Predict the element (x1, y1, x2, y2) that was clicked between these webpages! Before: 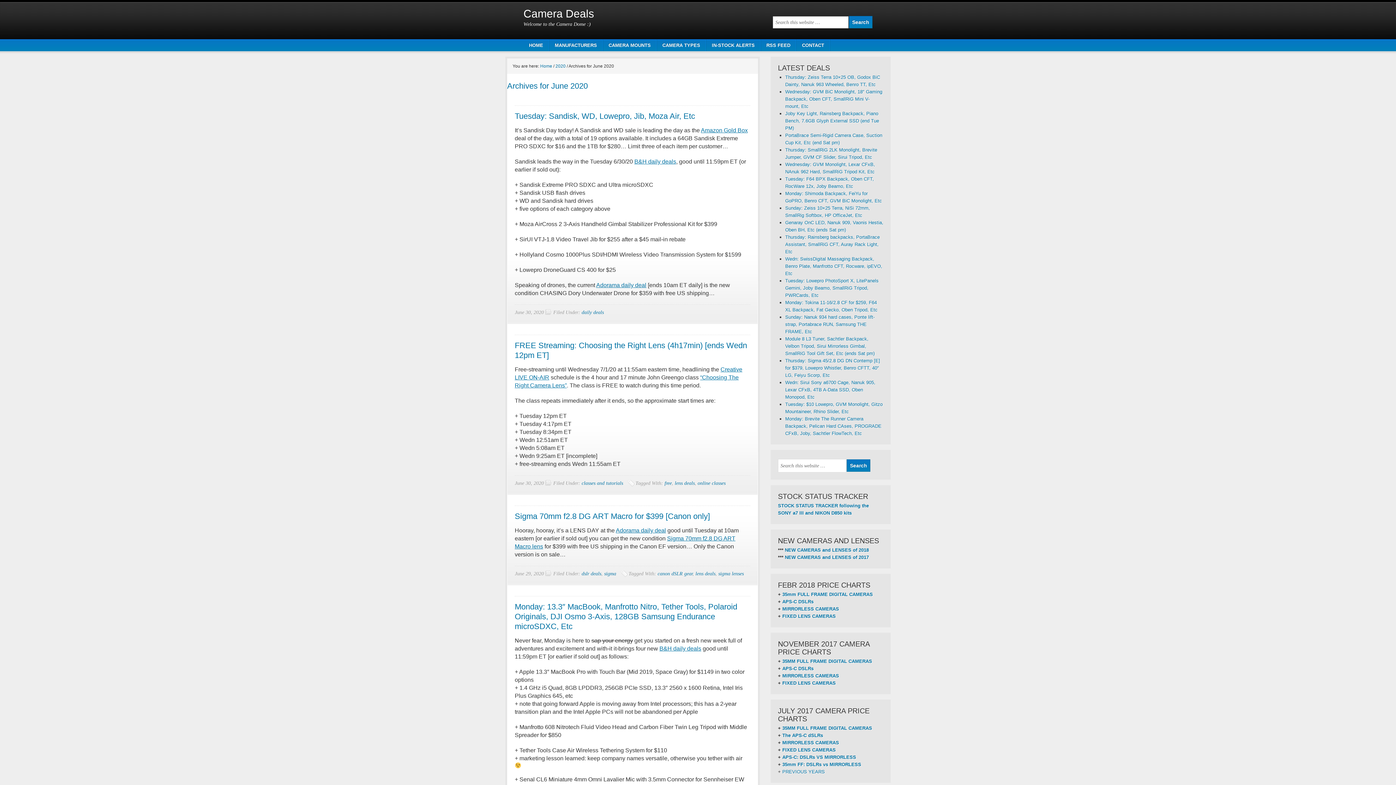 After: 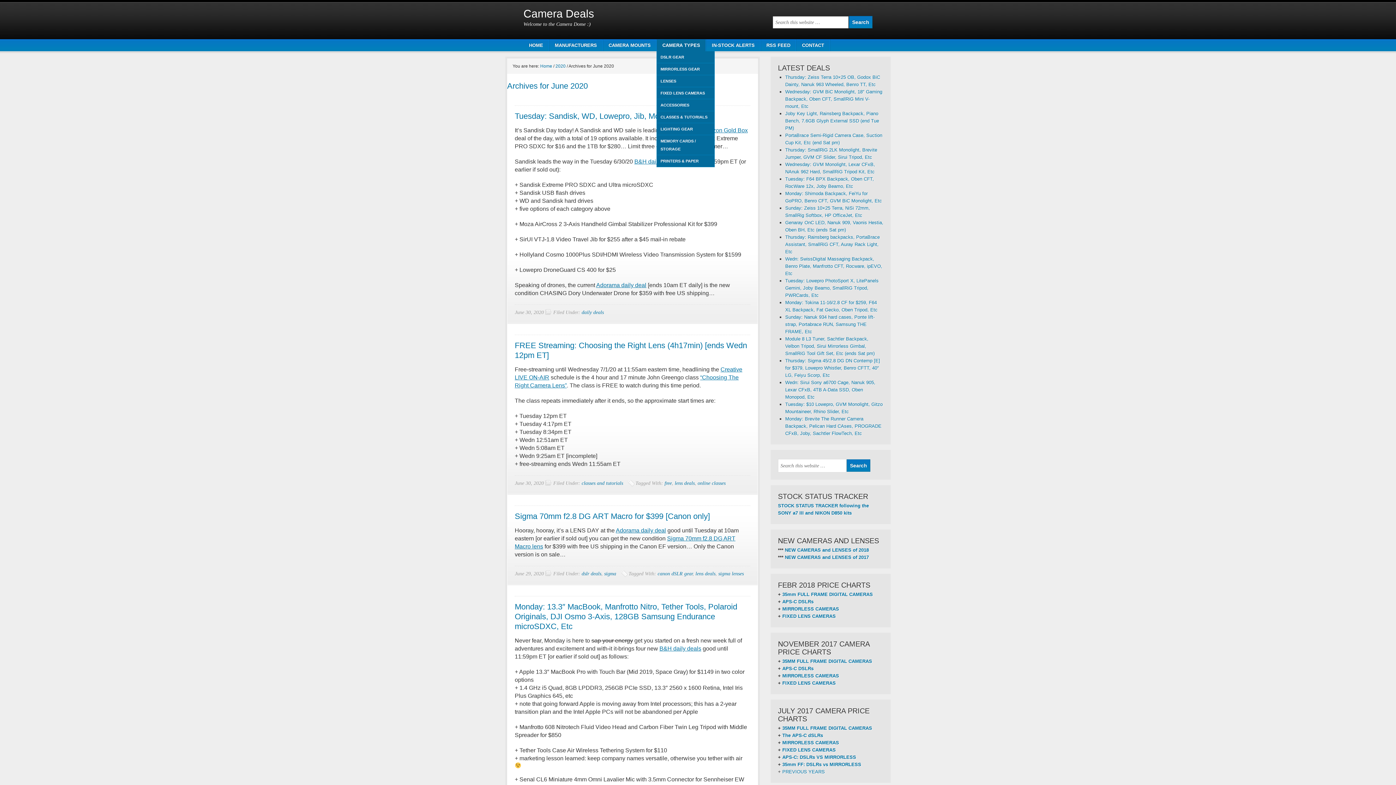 Action: label: CAMERA TYPES bbox: (657, 39, 706, 51)